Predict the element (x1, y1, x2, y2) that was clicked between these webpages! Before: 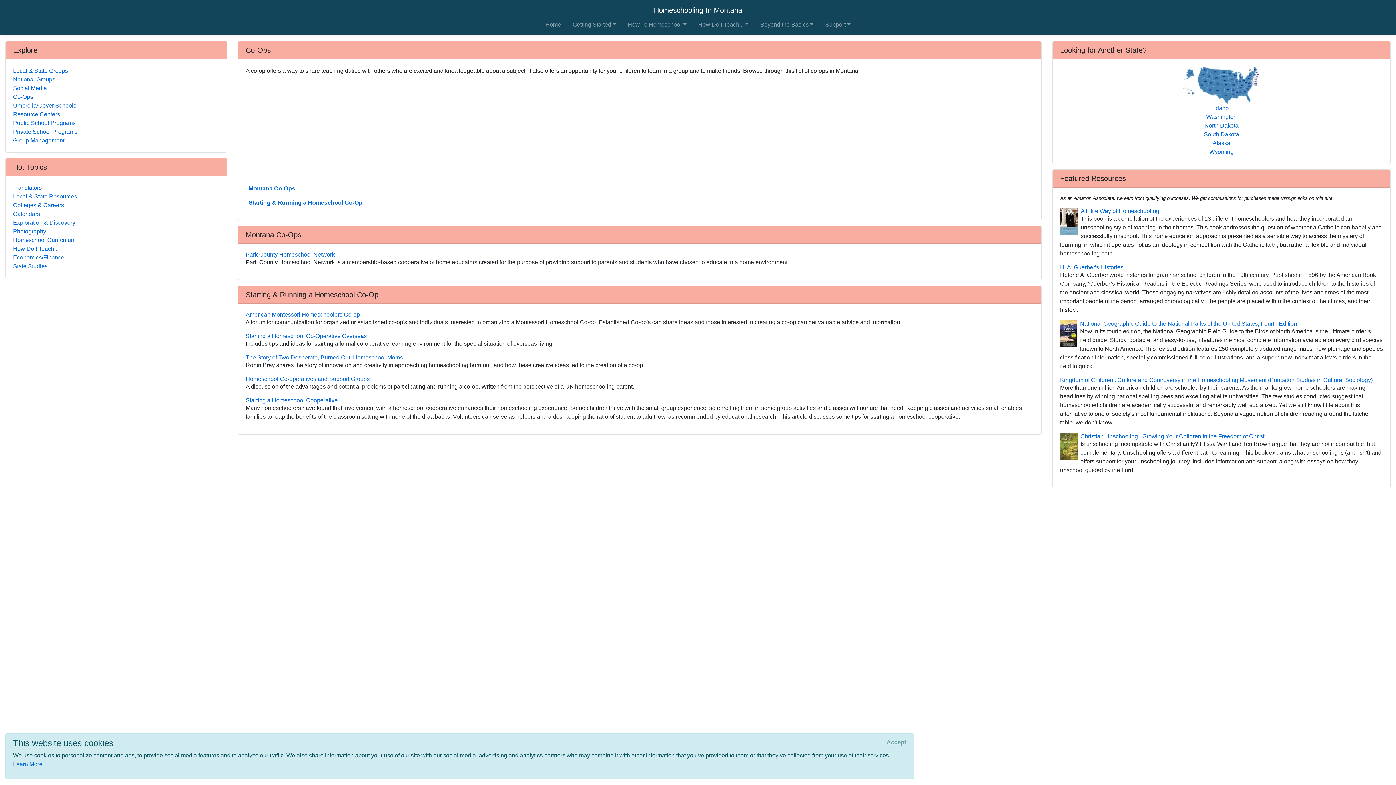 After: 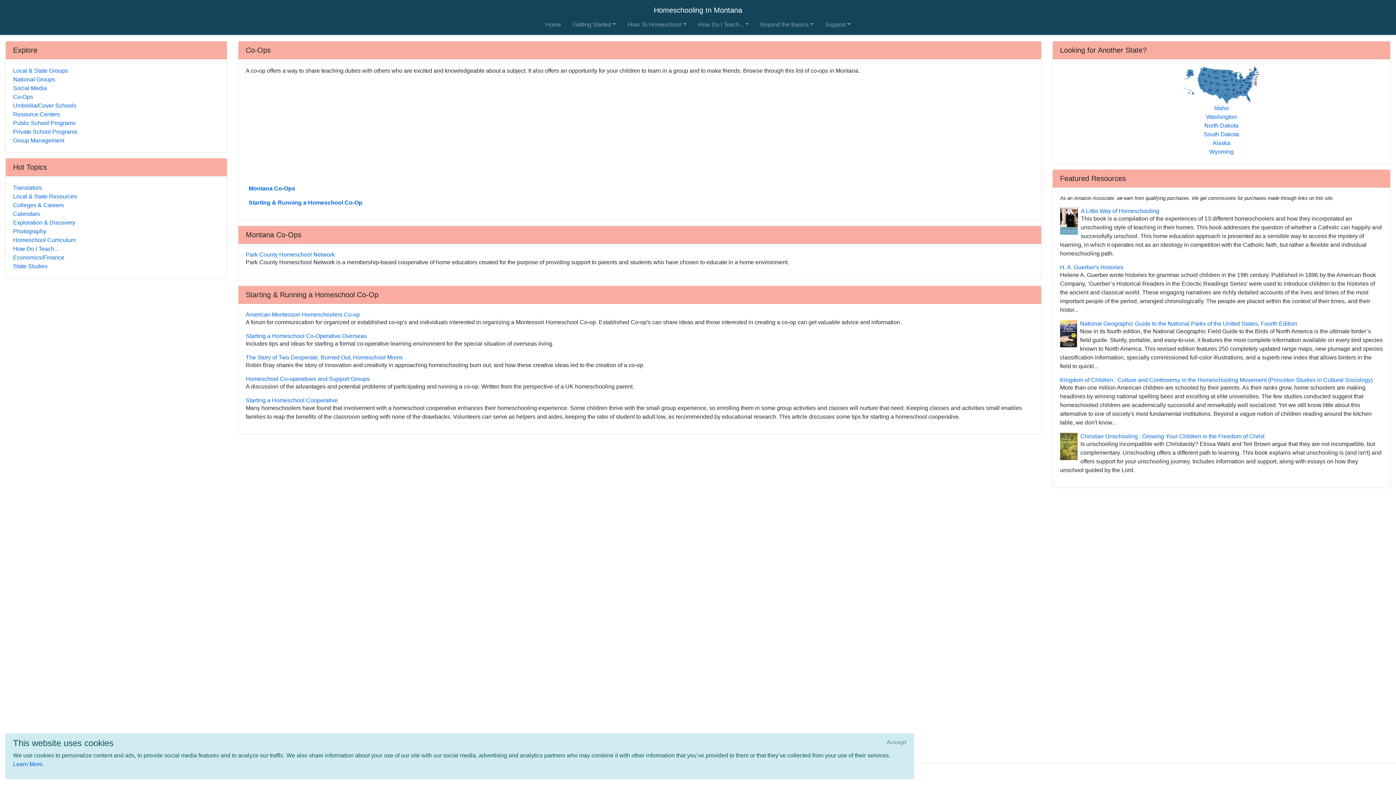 Action: bbox: (1060, 217, 1078, 223)